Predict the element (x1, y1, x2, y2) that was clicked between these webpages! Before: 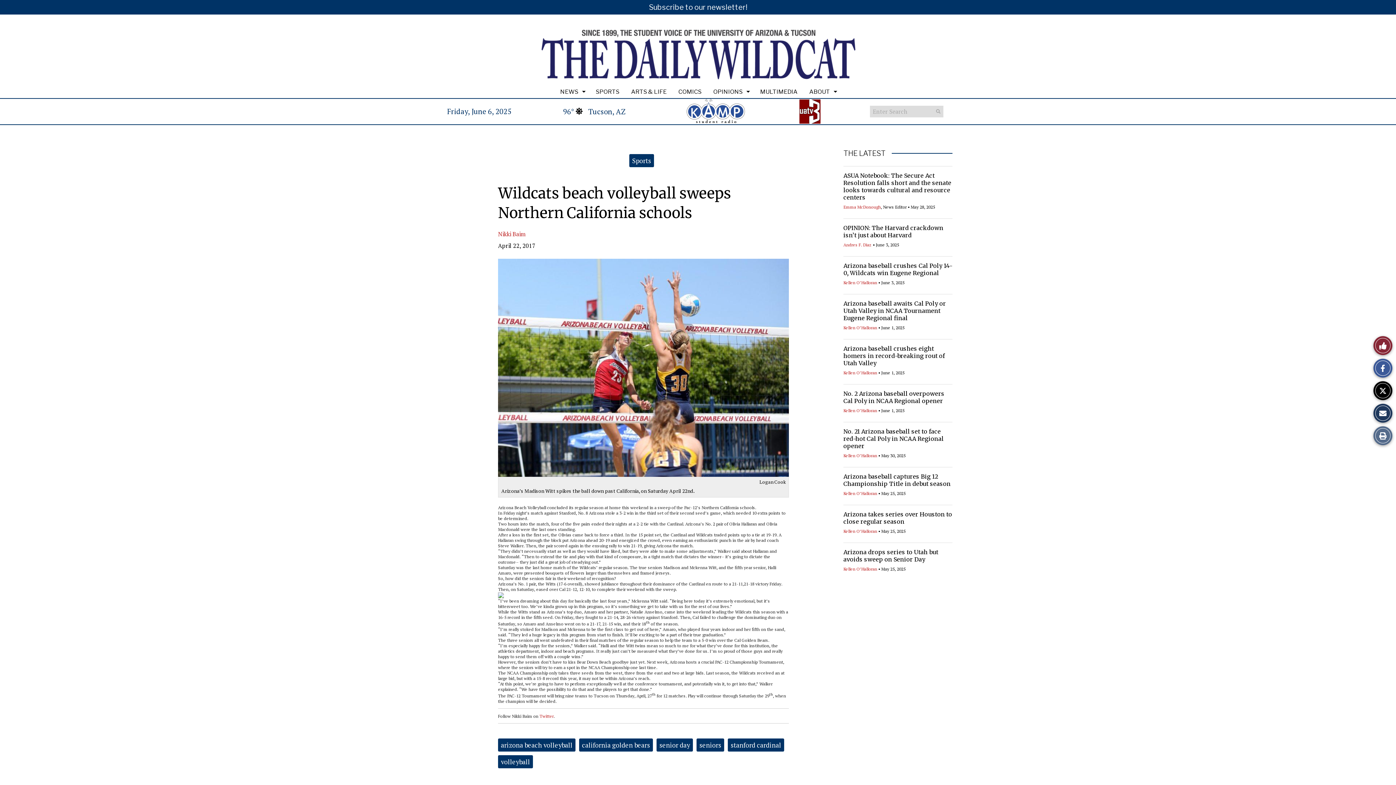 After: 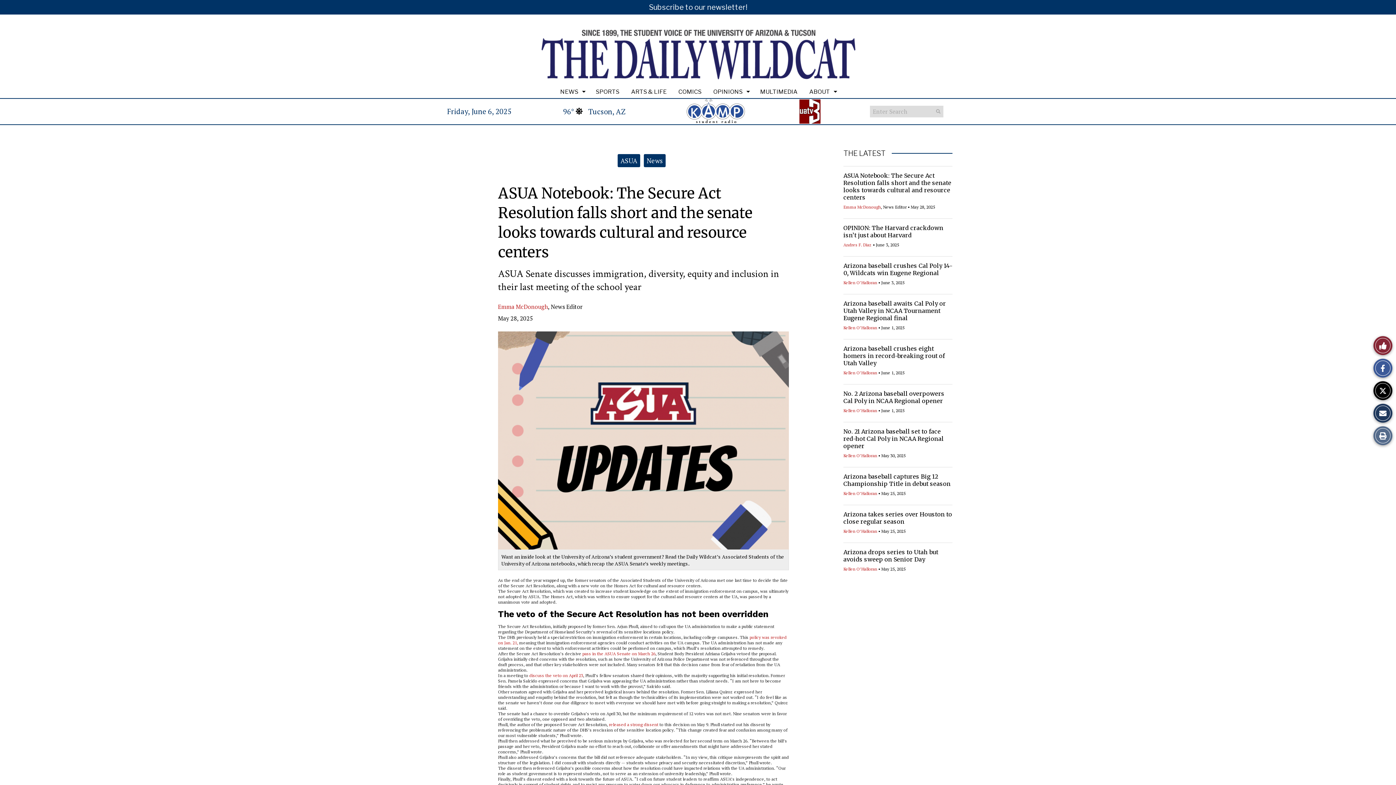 Action: label: ASUA Notebook: The Secure Act Resolution falls short and the senate looks towards cultural and resource centers bbox: (843, 172, 951, 201)